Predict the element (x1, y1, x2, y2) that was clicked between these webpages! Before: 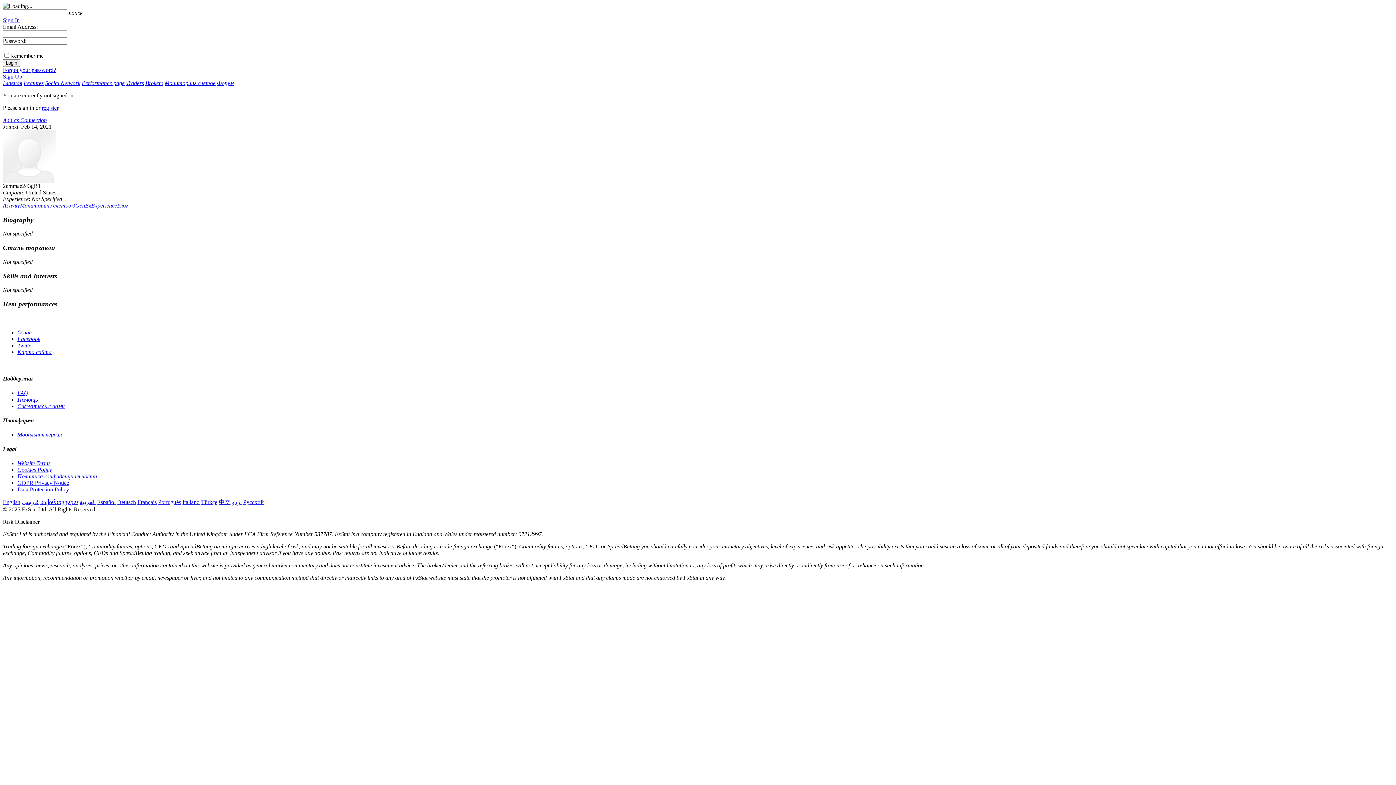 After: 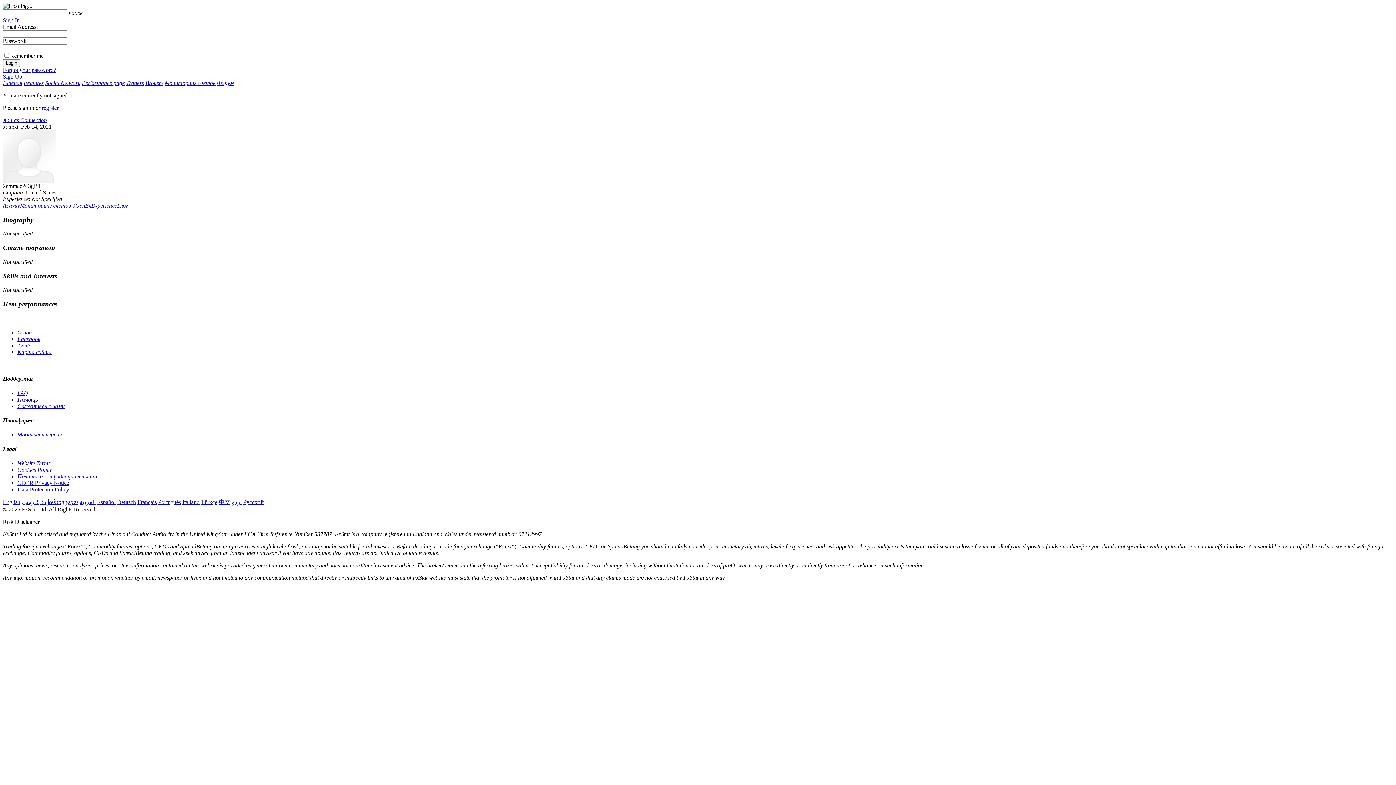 Action: label: Блог bbox: (117, 202, 128, 208)